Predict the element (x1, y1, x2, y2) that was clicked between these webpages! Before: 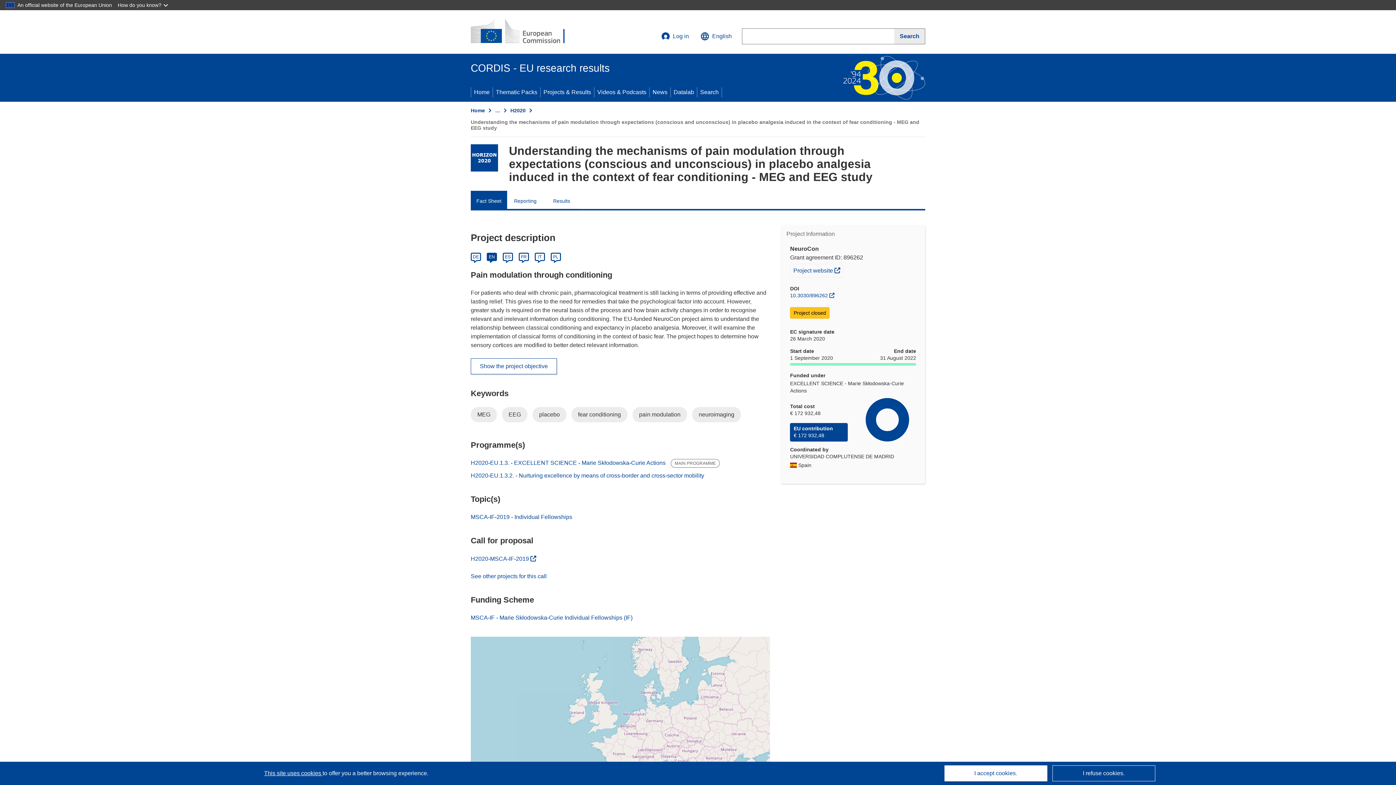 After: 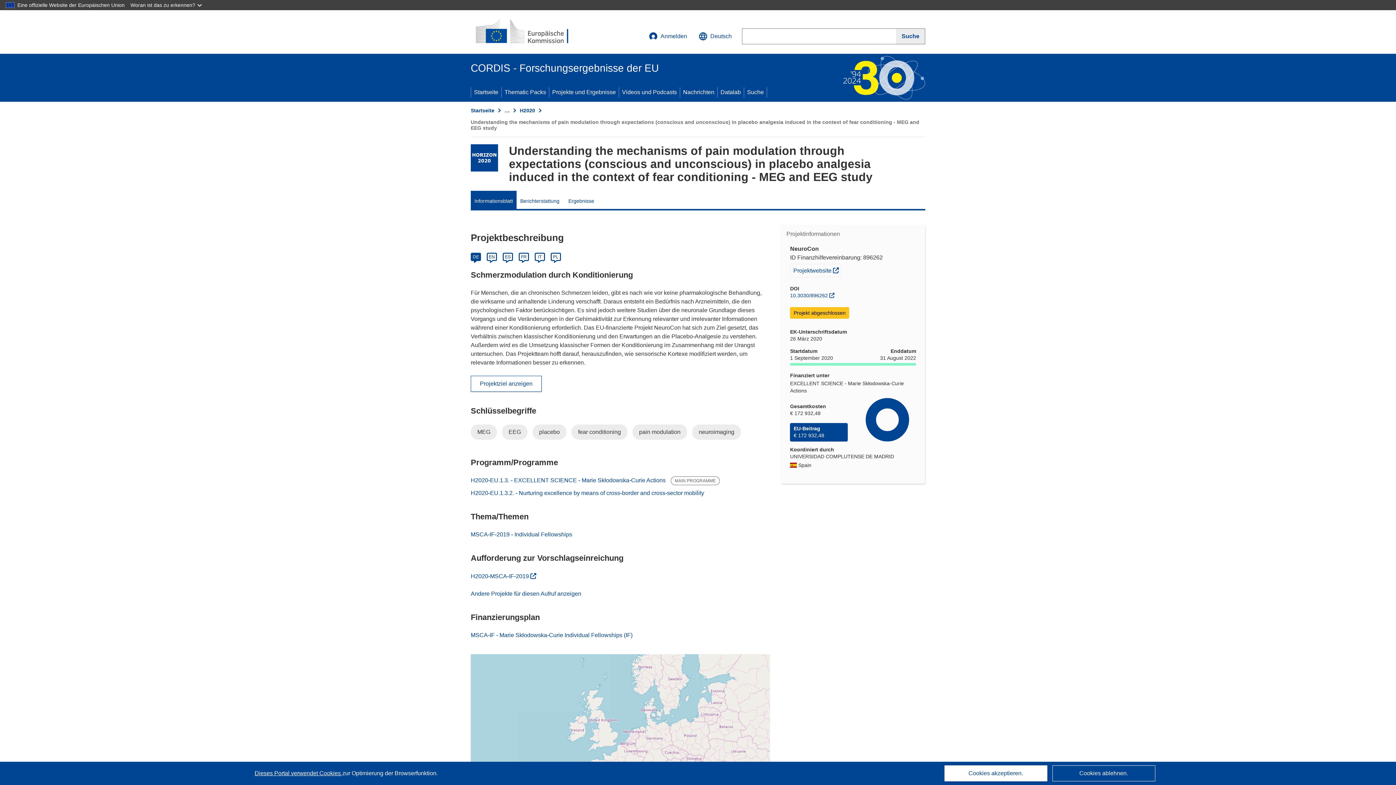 Action: bbox: (472, 254, 479, 259) label: Deutsch